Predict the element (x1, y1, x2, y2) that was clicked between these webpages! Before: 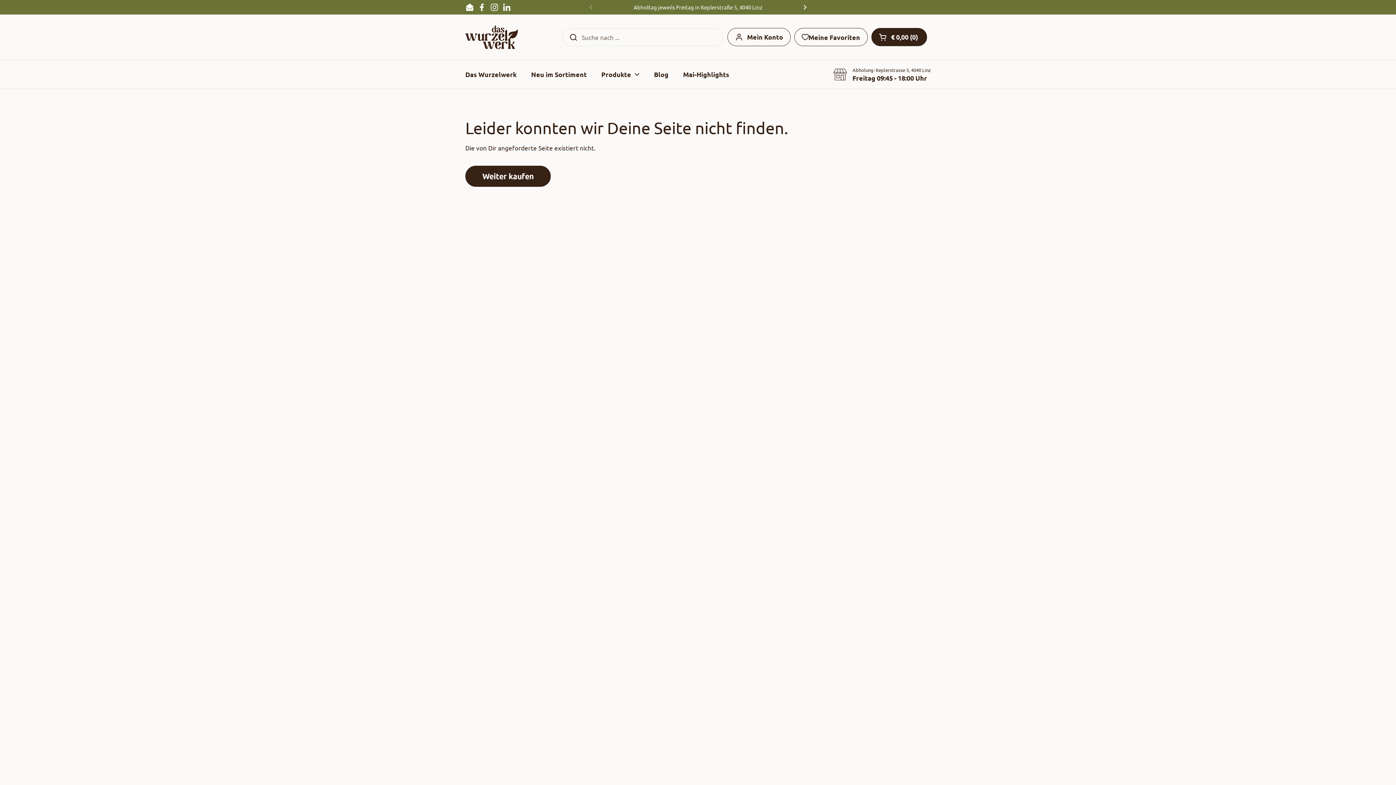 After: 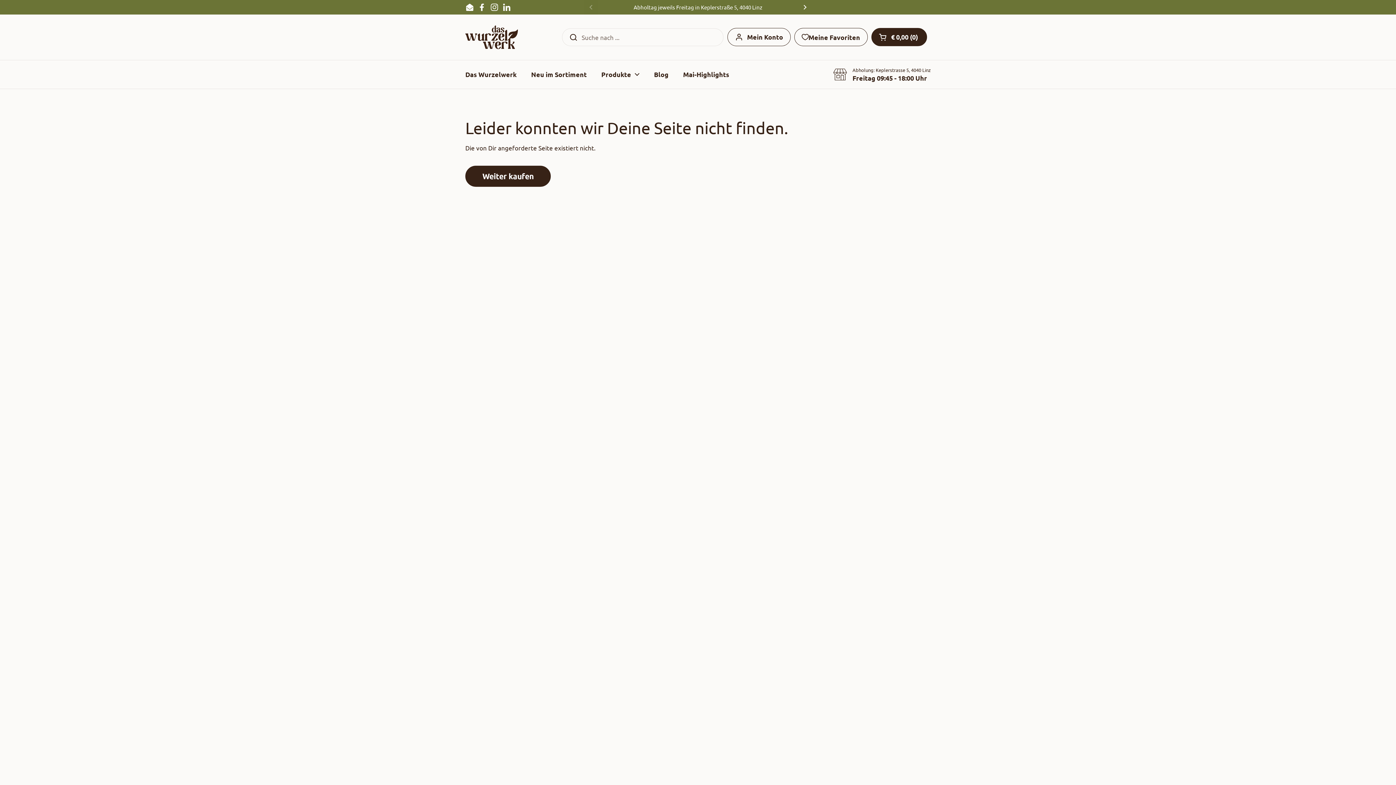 Action: label: Instagram bbox: (490, 2, 498, 11)